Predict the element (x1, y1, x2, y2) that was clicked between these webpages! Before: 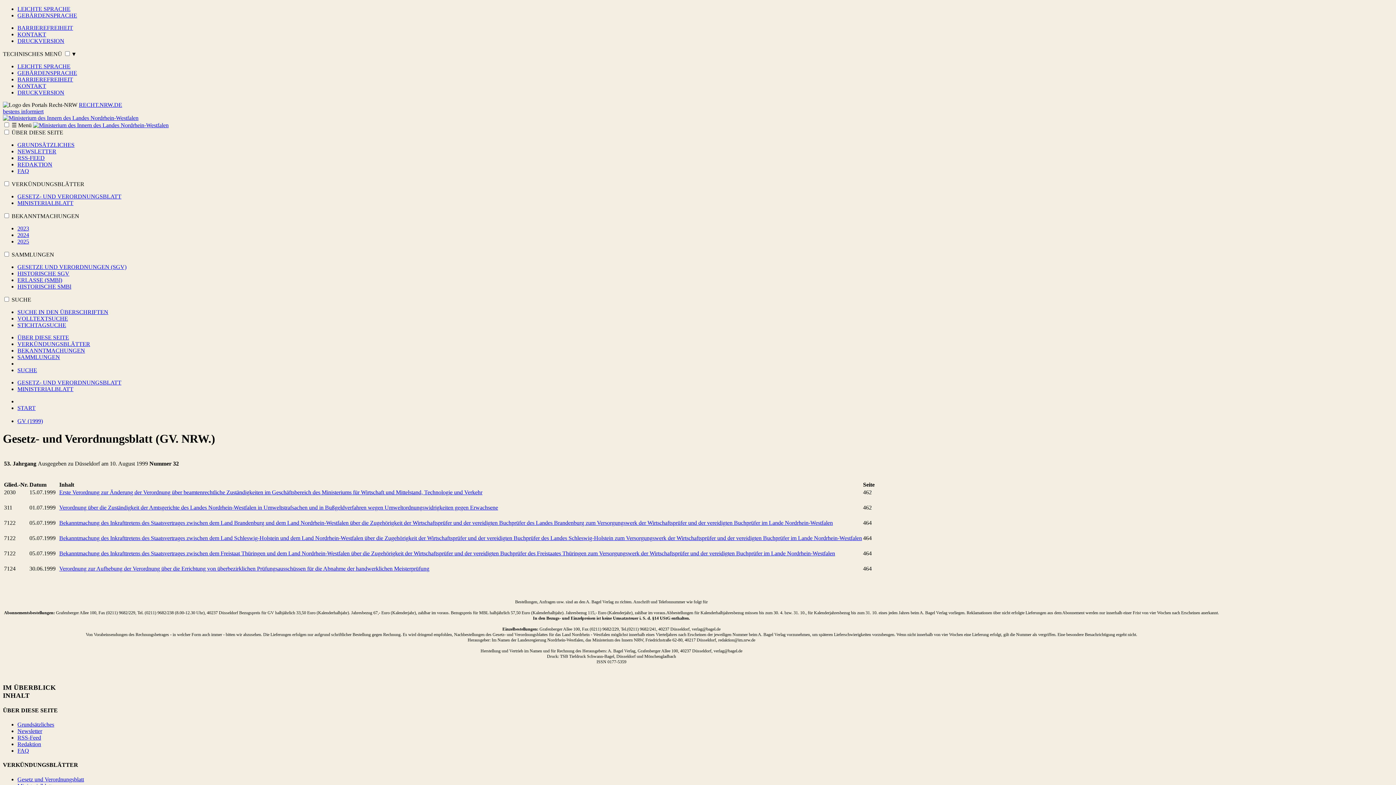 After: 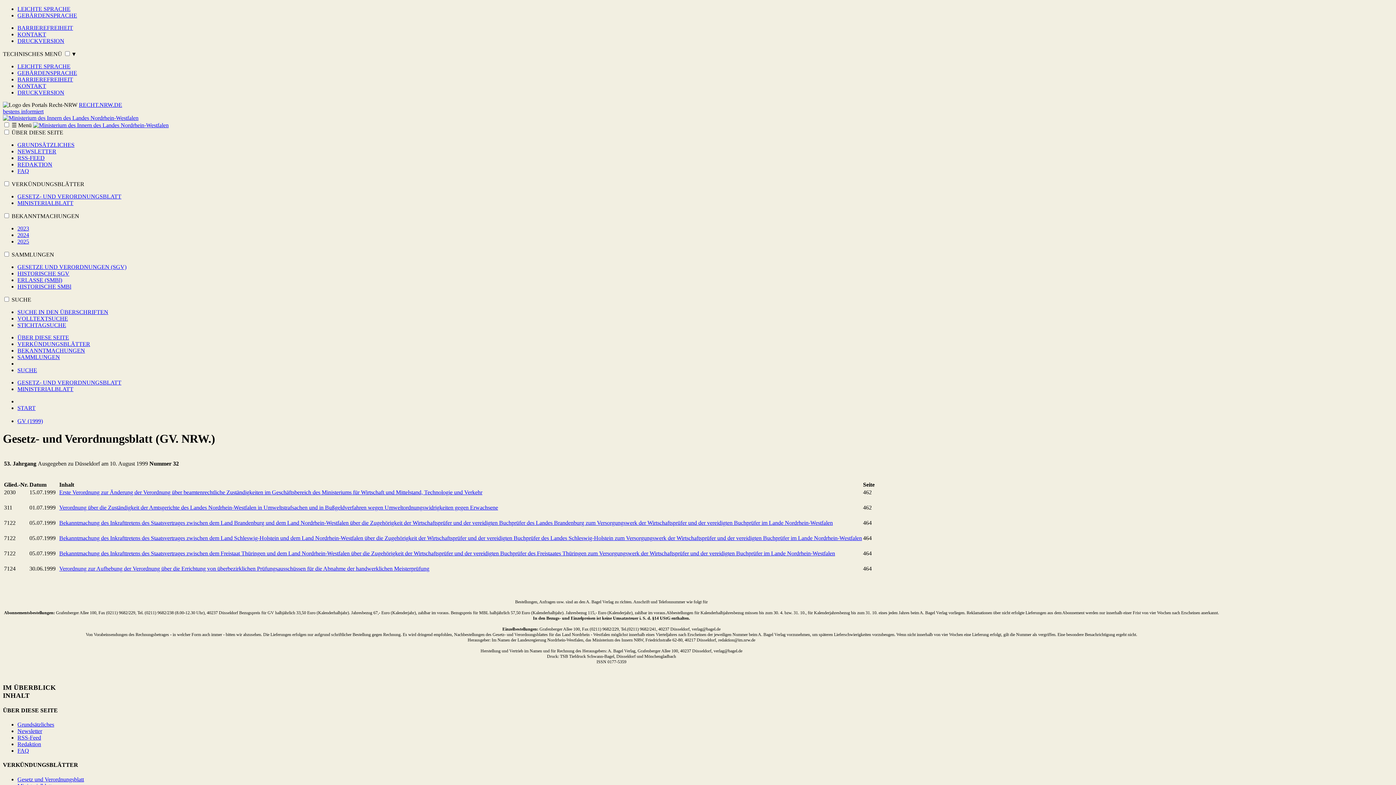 Action: label: DRUCKVERSION bbox: (17, 89, 64, 95)